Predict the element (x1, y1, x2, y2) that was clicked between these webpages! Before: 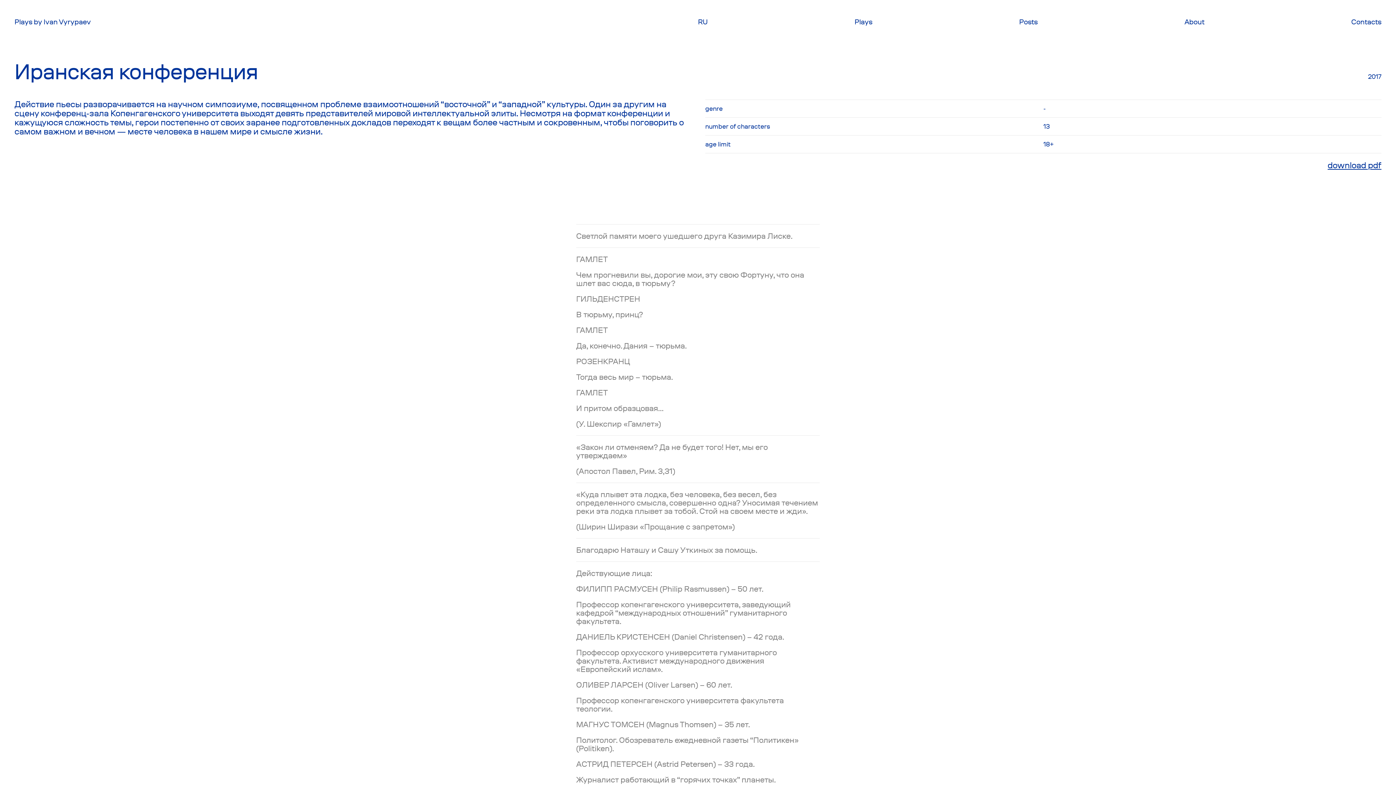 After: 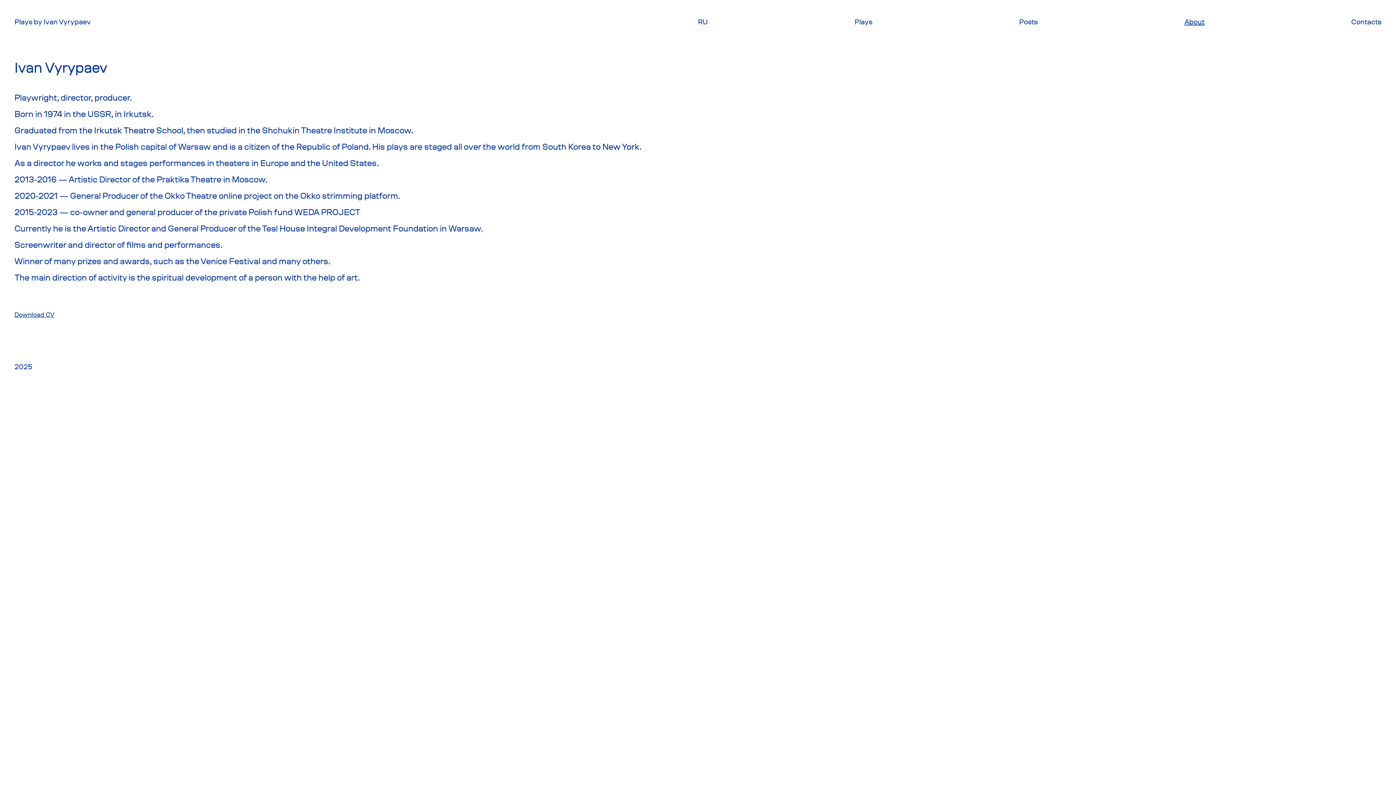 Action: bbox: (1184, 17, 1204, 26) label: About